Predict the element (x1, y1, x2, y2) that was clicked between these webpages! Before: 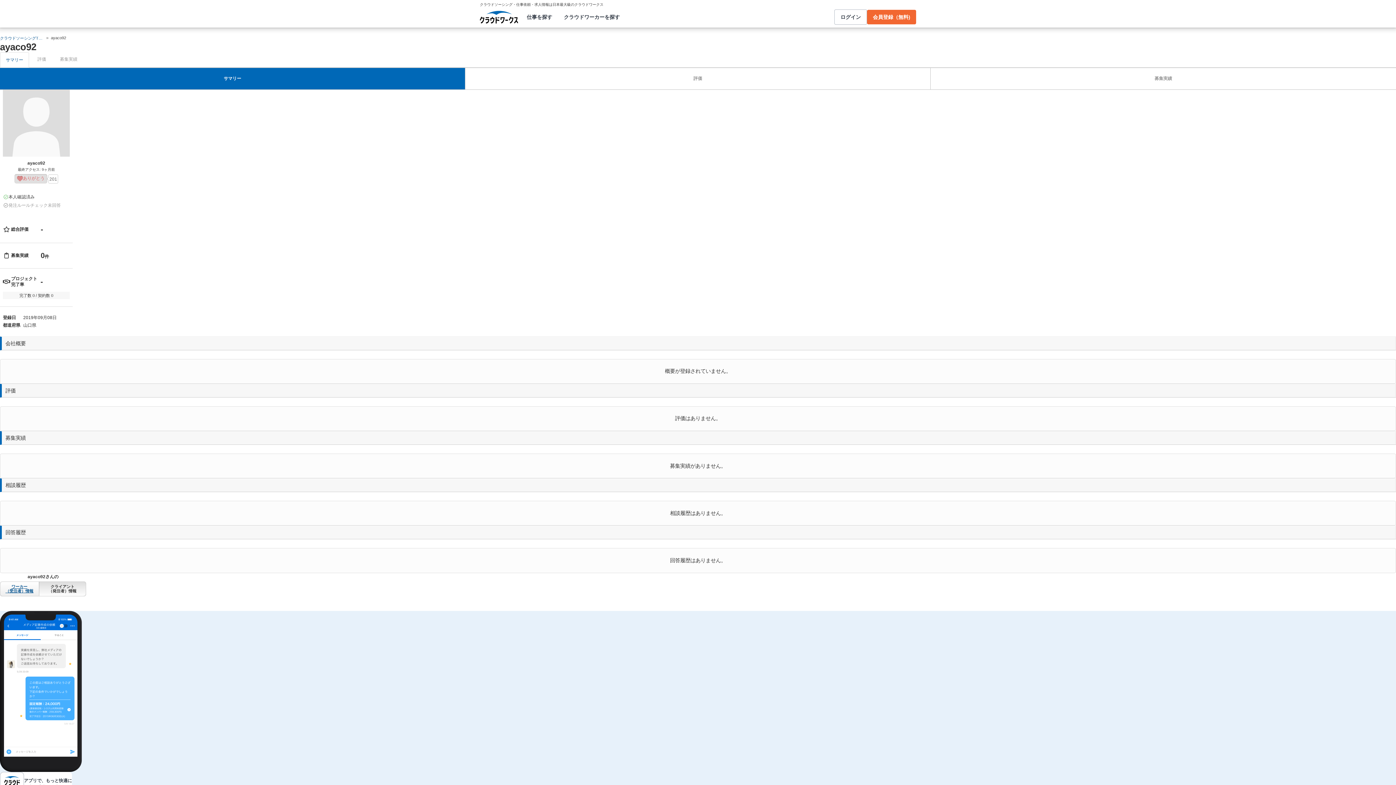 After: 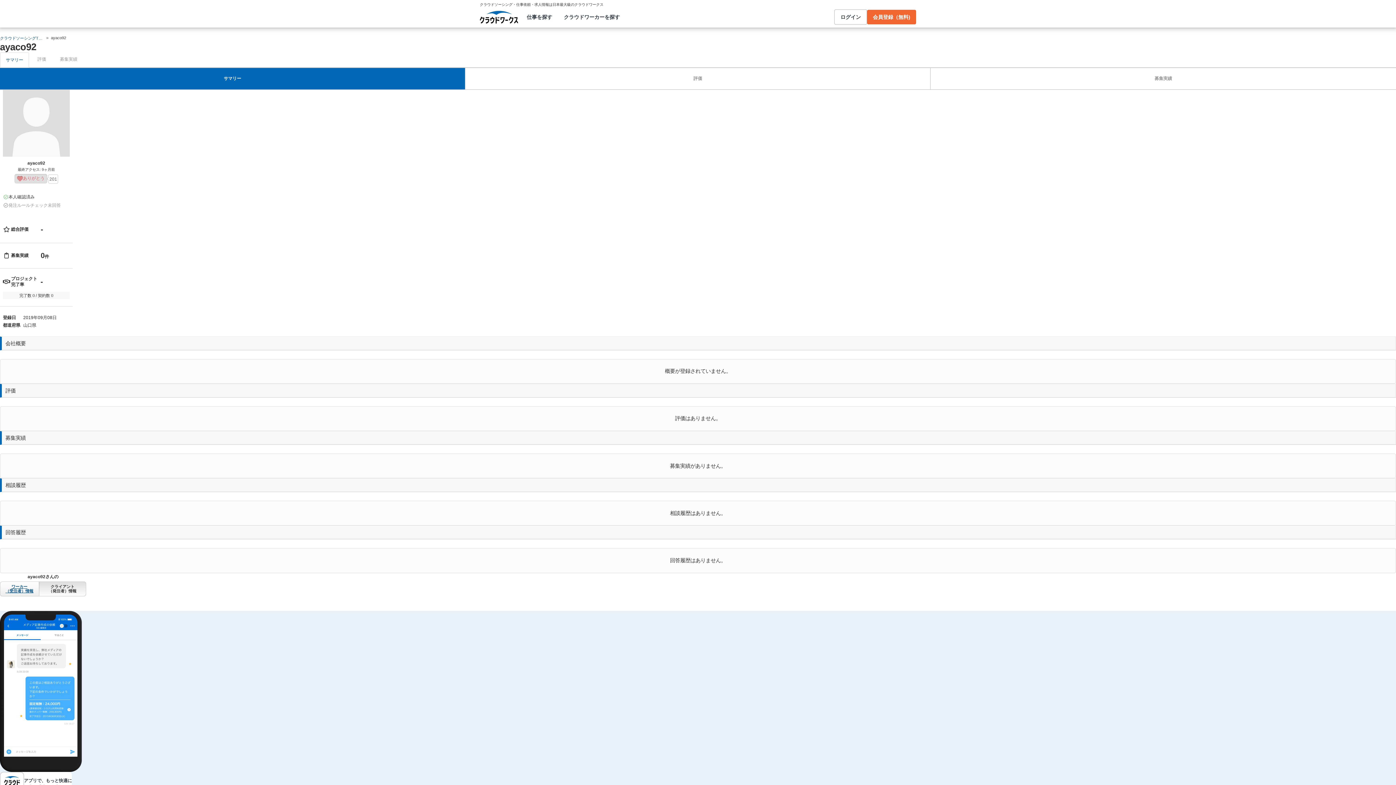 Action: bbox: (465, 67, 930, 89) label: 評価